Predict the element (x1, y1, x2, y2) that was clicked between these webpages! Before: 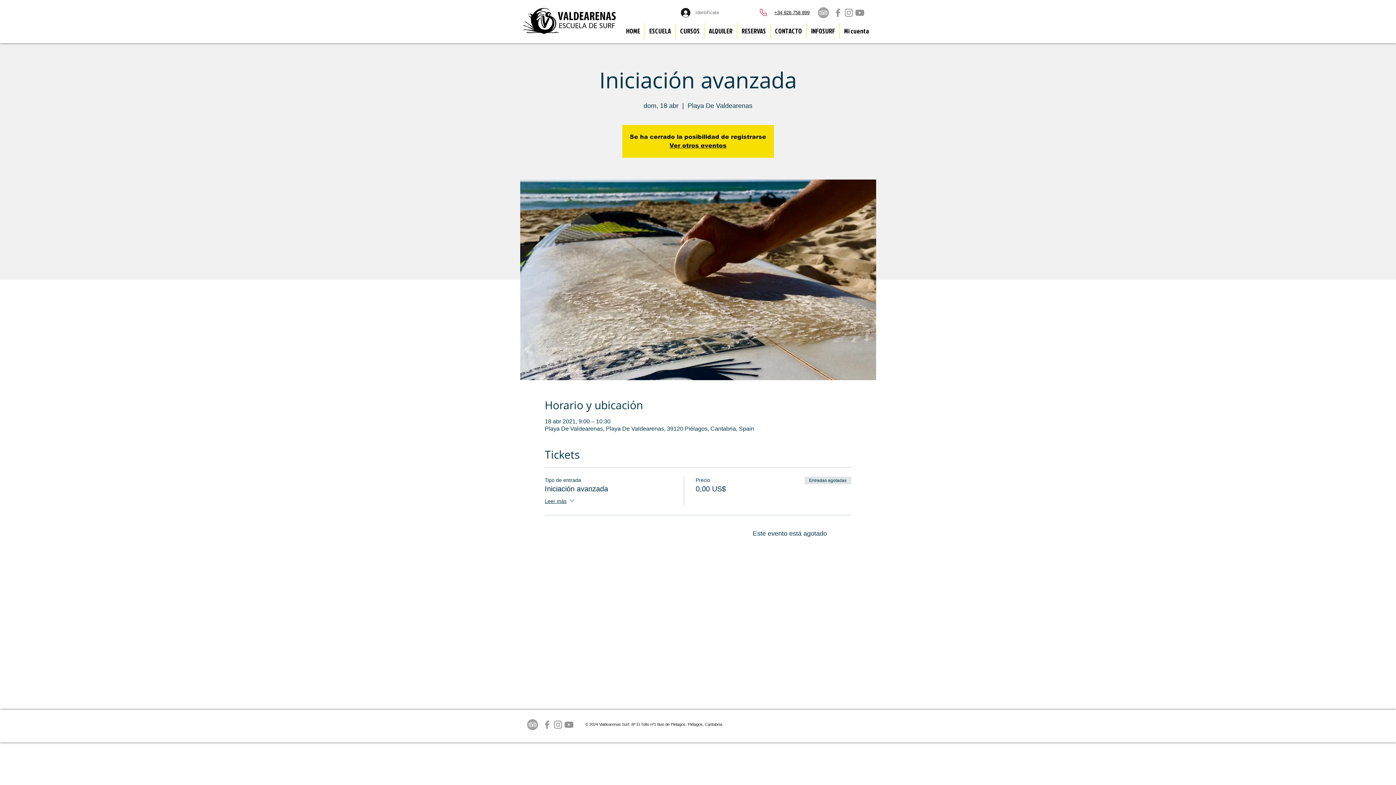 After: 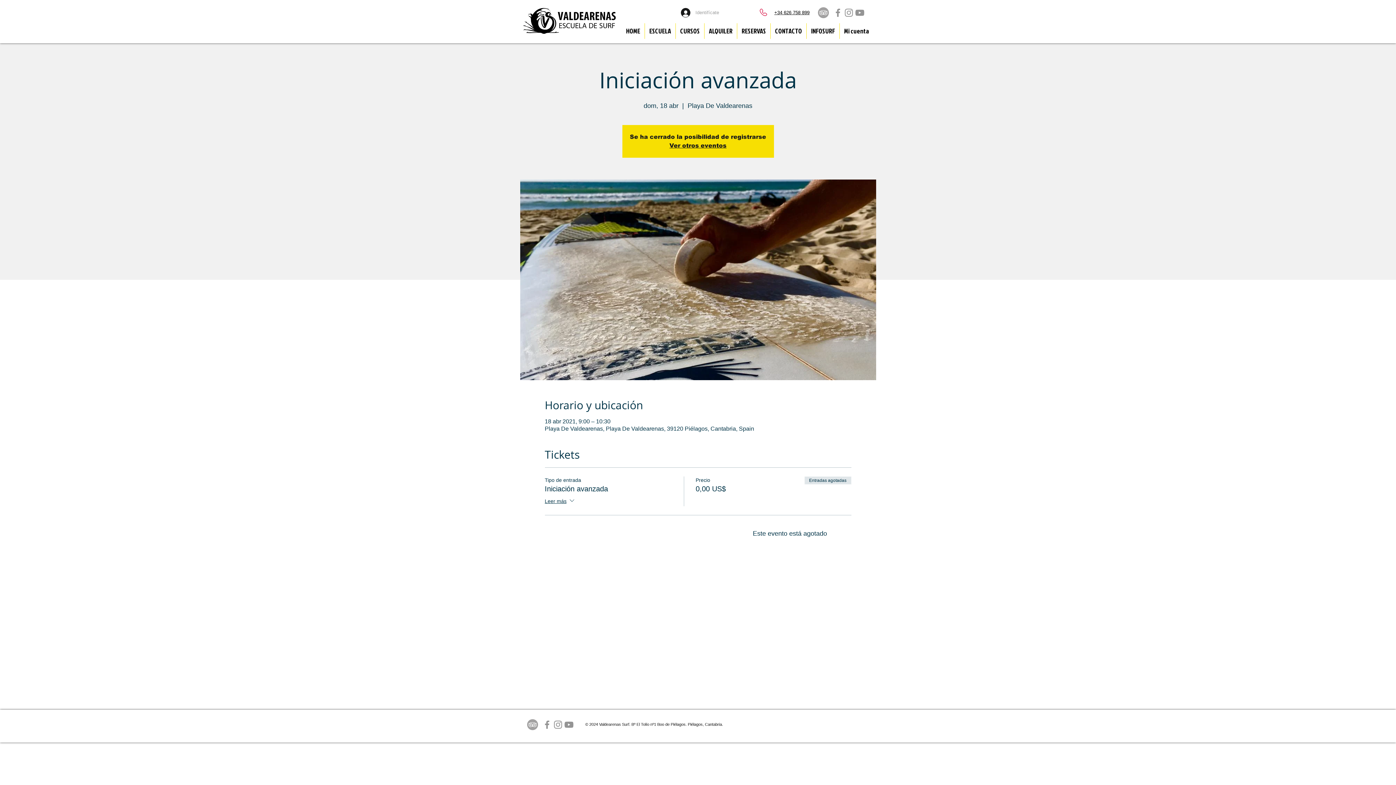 Action: bbox: (676, 5, 724, 19) label: Identifícate